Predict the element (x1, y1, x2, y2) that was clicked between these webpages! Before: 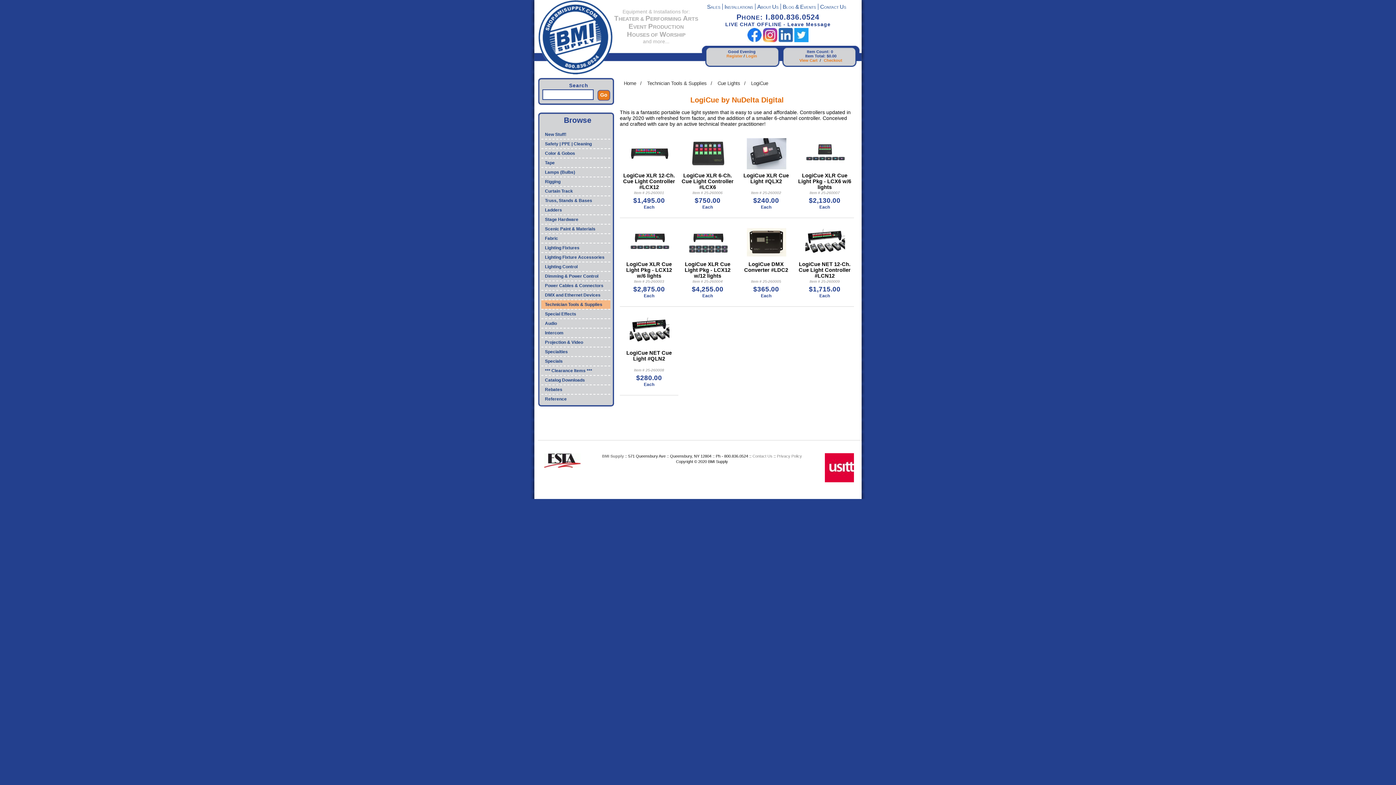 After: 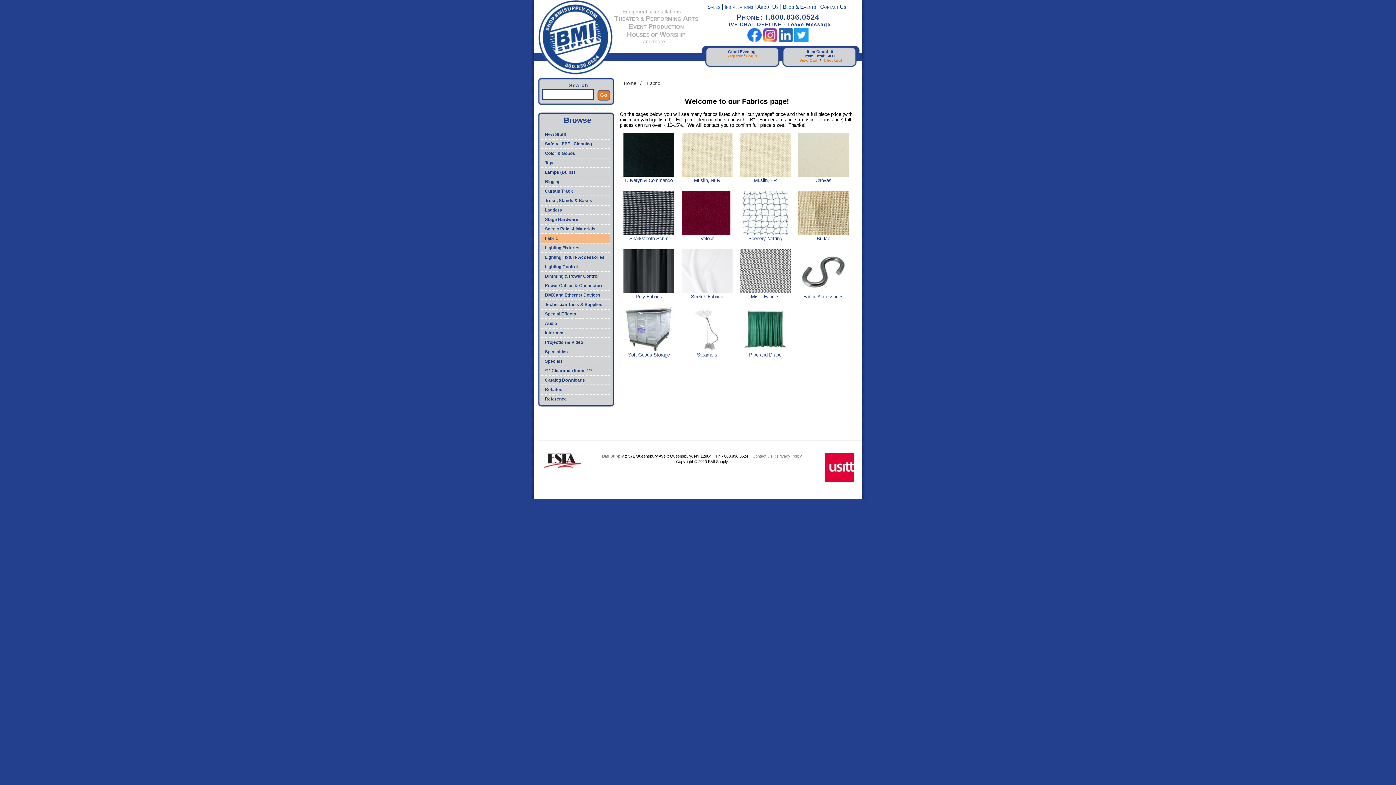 Action: label: Fabric bbox: (541, 234, 610, 242)